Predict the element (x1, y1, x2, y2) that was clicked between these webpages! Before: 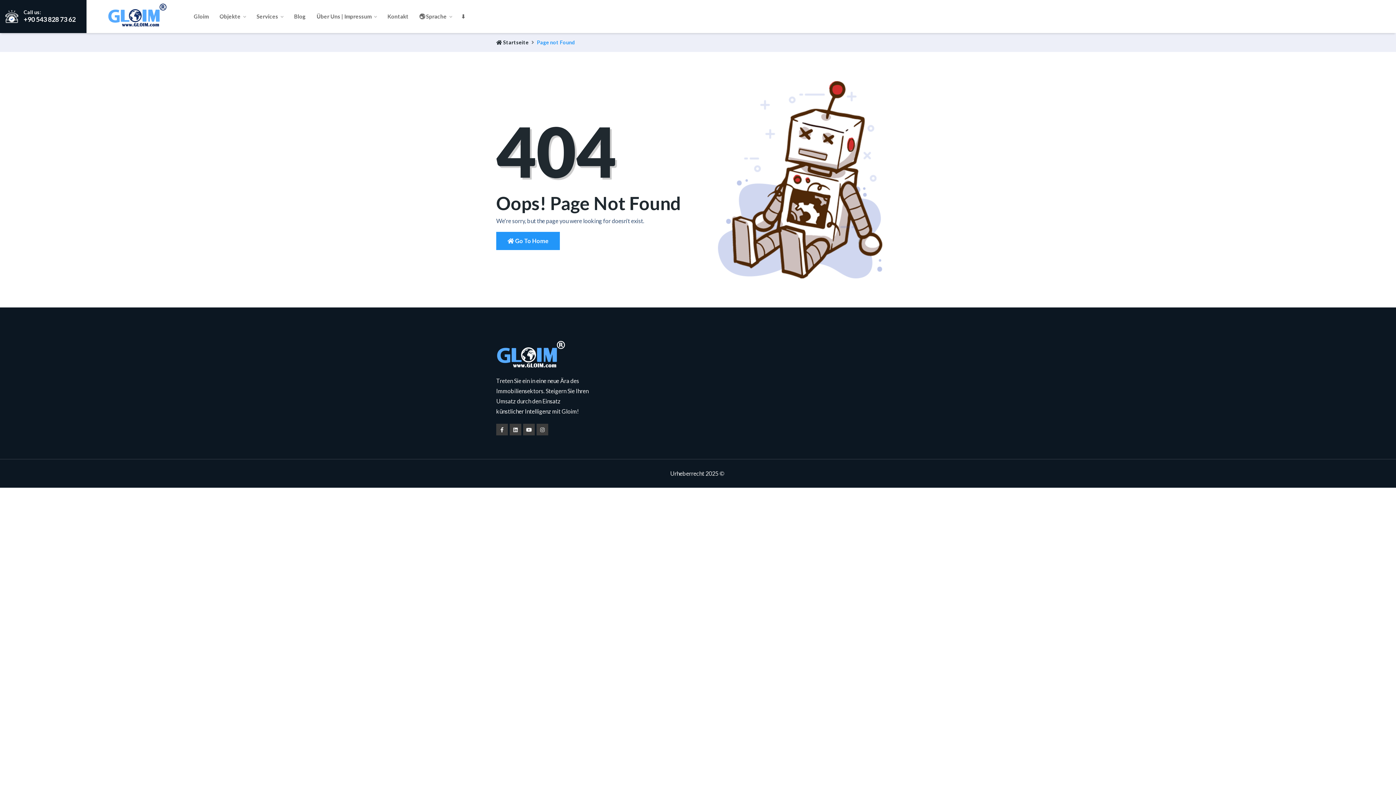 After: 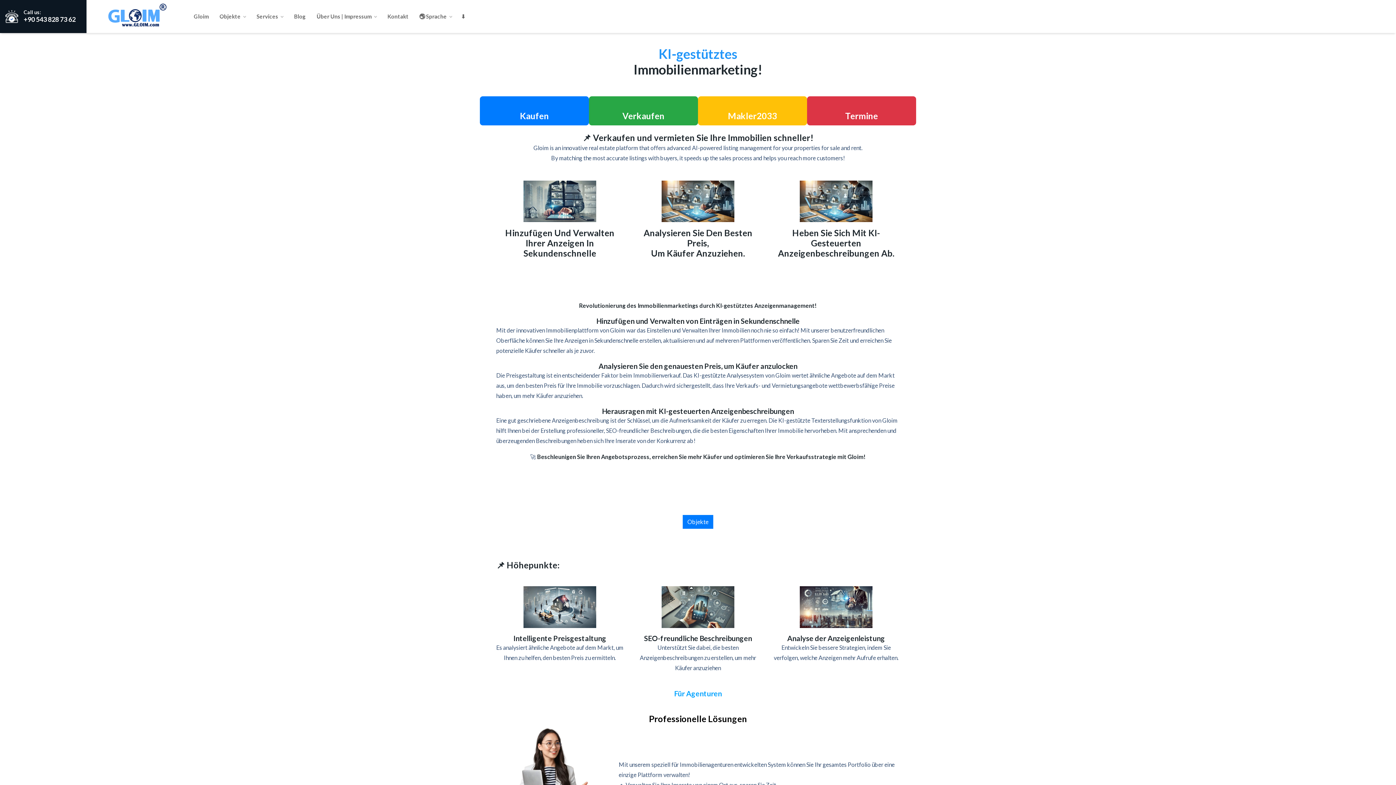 Action: bbox: (496, 232, 560, 250) label:  Go To Home